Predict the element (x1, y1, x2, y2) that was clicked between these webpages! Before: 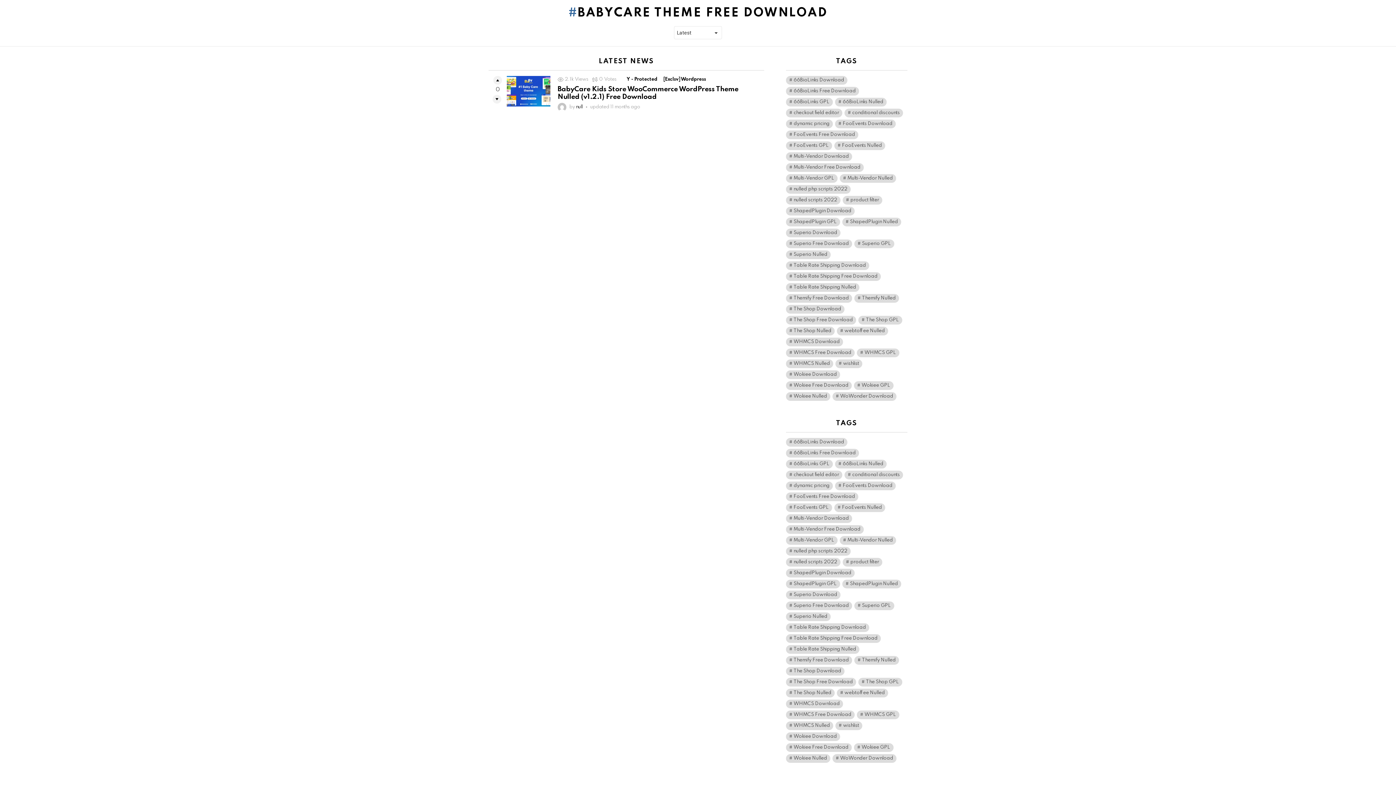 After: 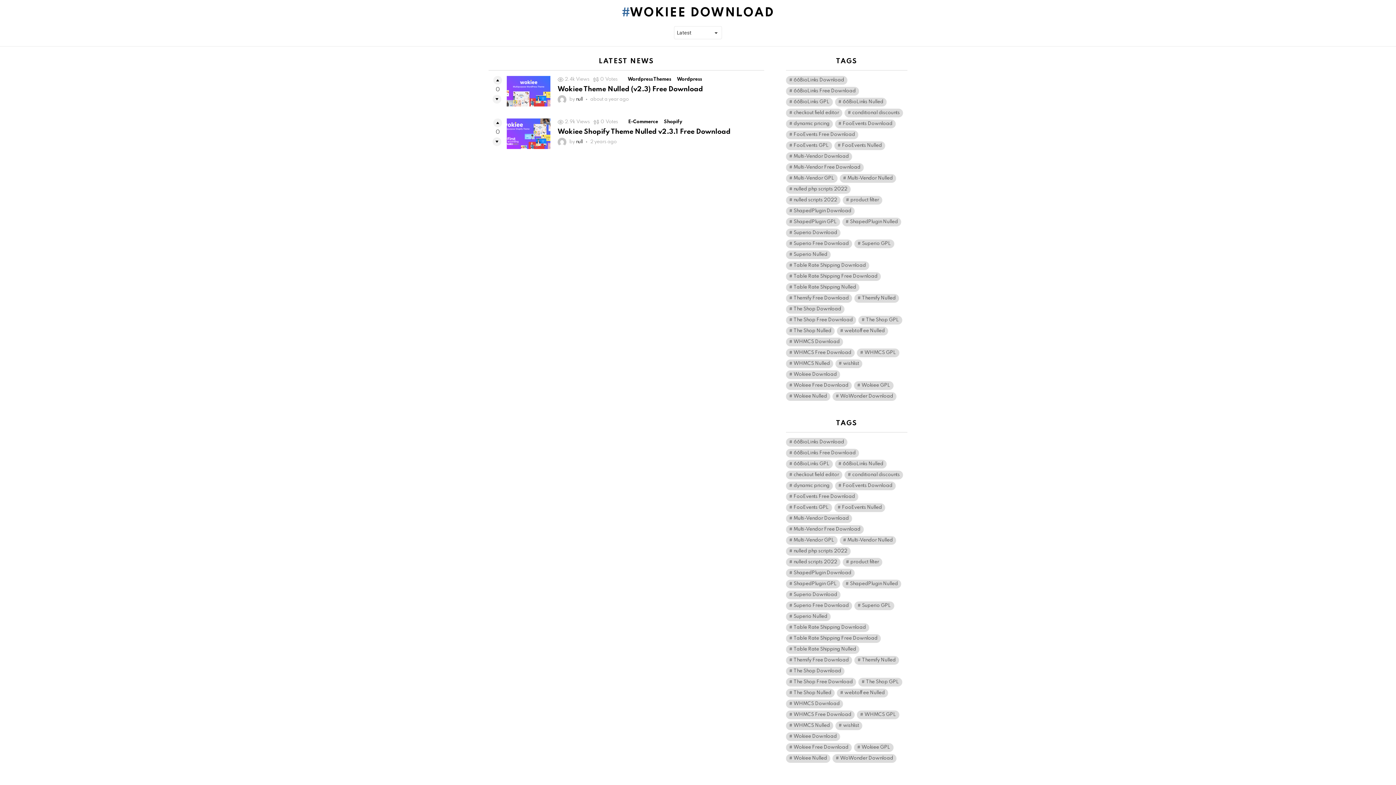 Action: bbox: (786, 370, 840, 379) label: Wokiee Download (2 items)